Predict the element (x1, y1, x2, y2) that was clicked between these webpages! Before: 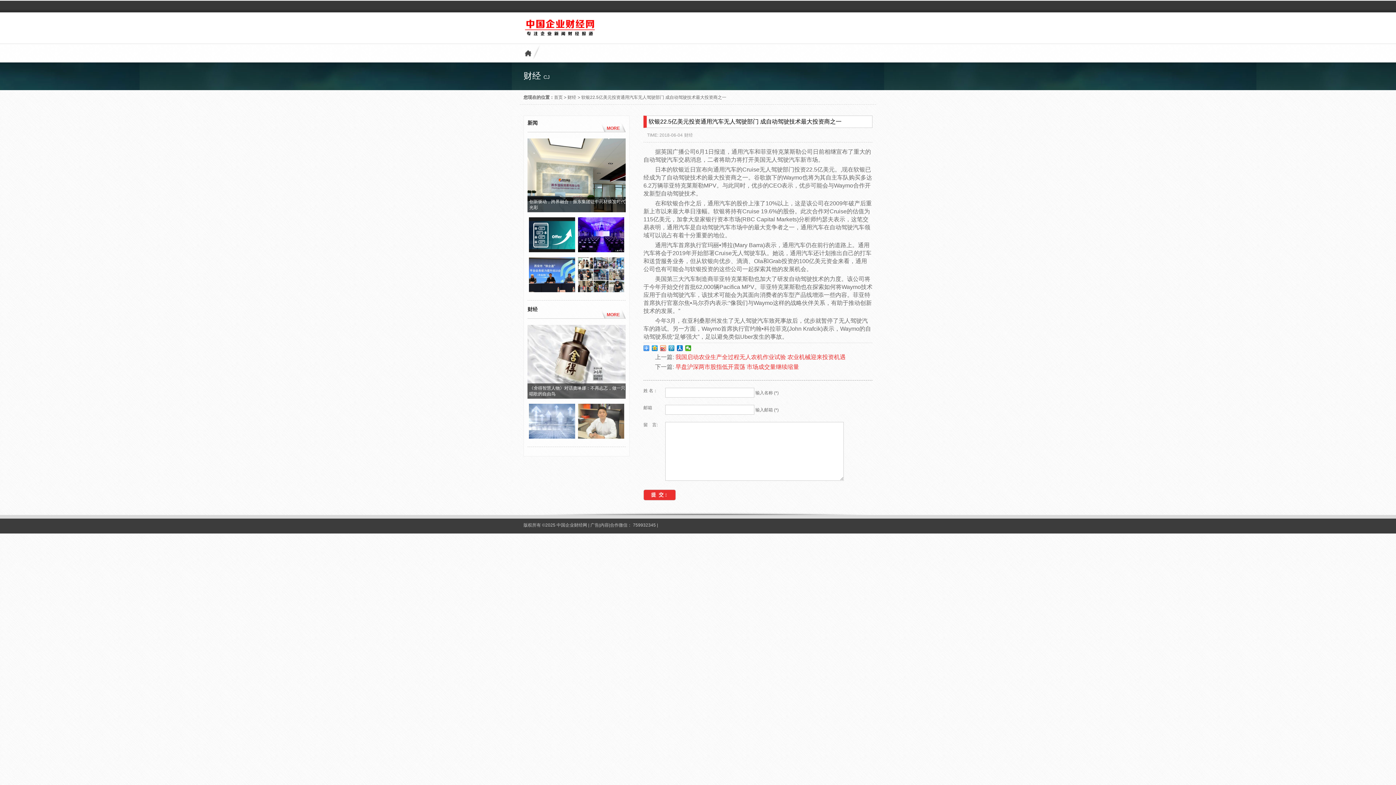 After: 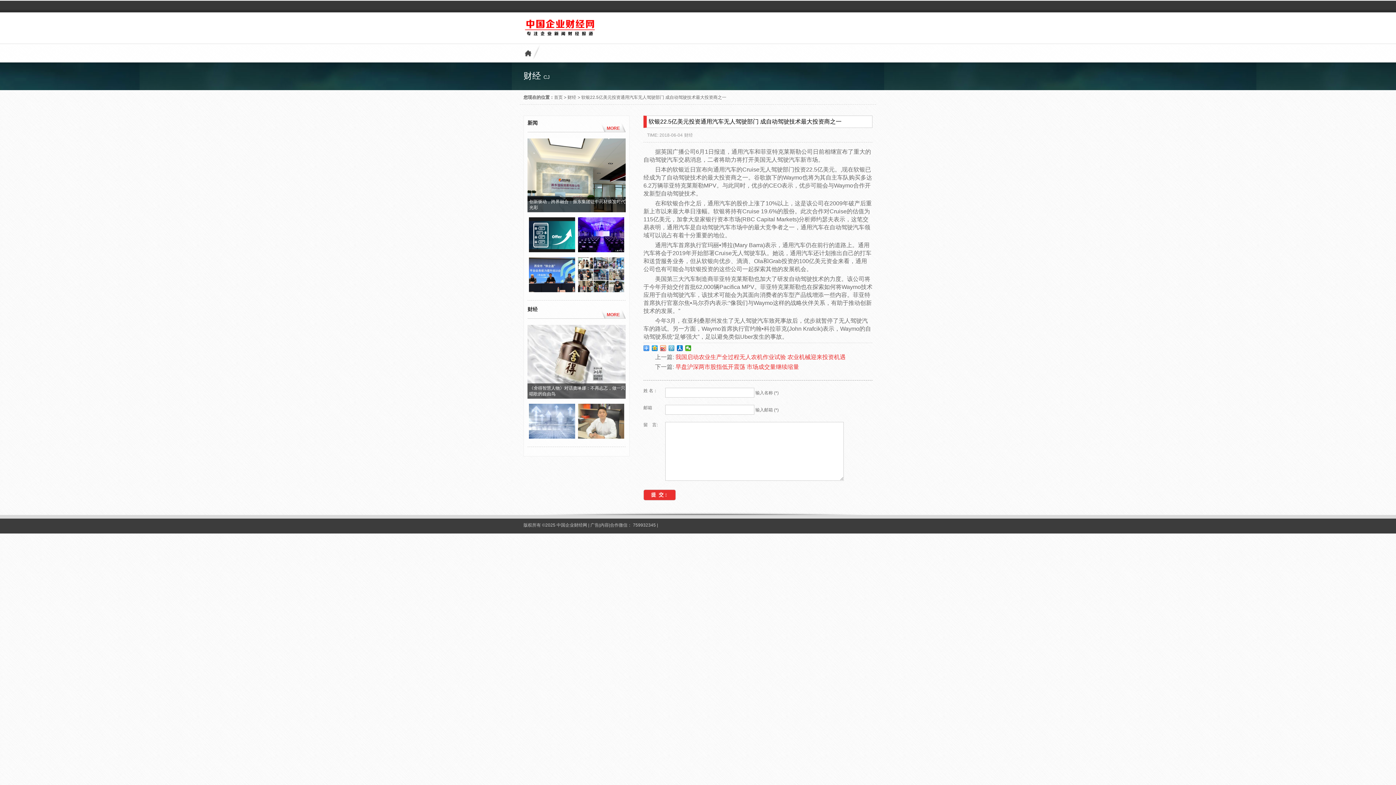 Action: bbox: (668, 345, 674, 351)